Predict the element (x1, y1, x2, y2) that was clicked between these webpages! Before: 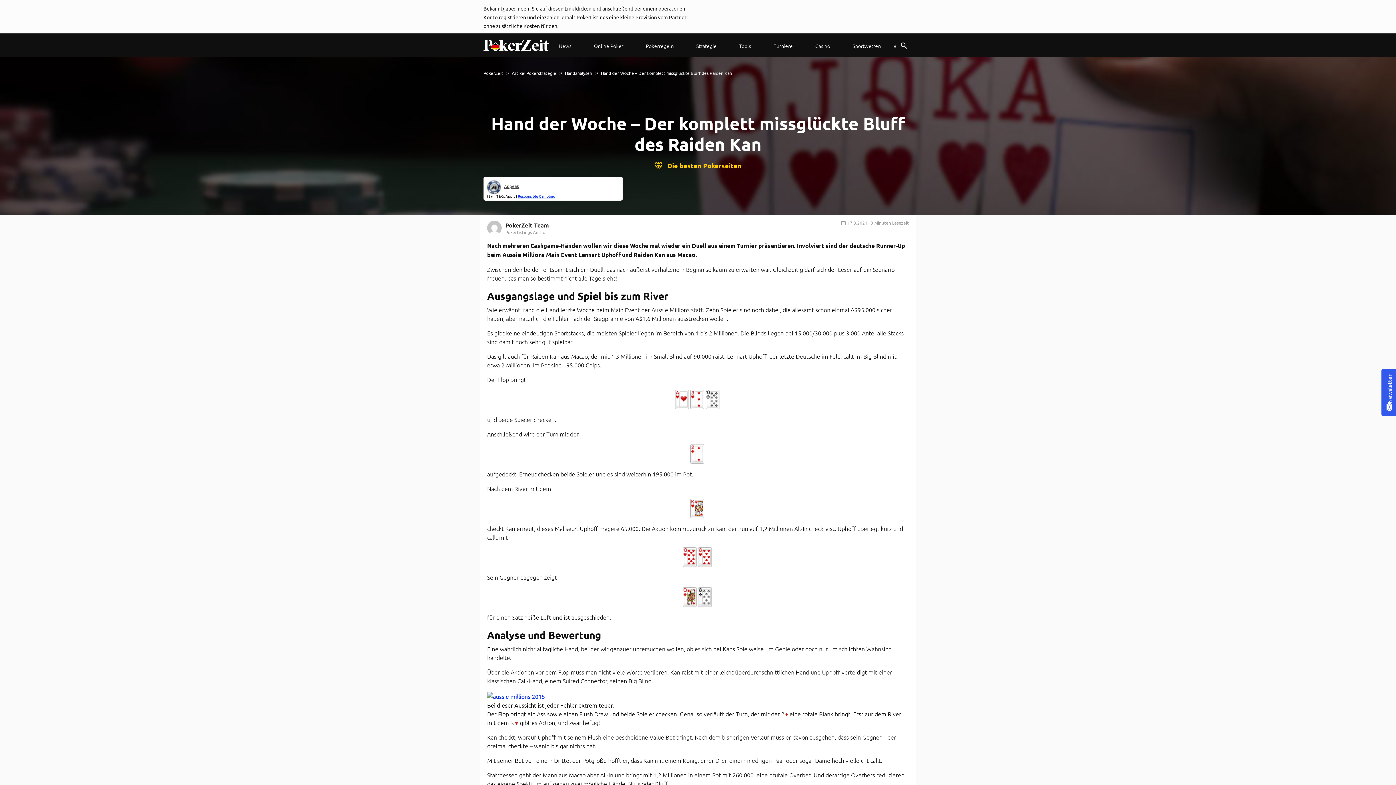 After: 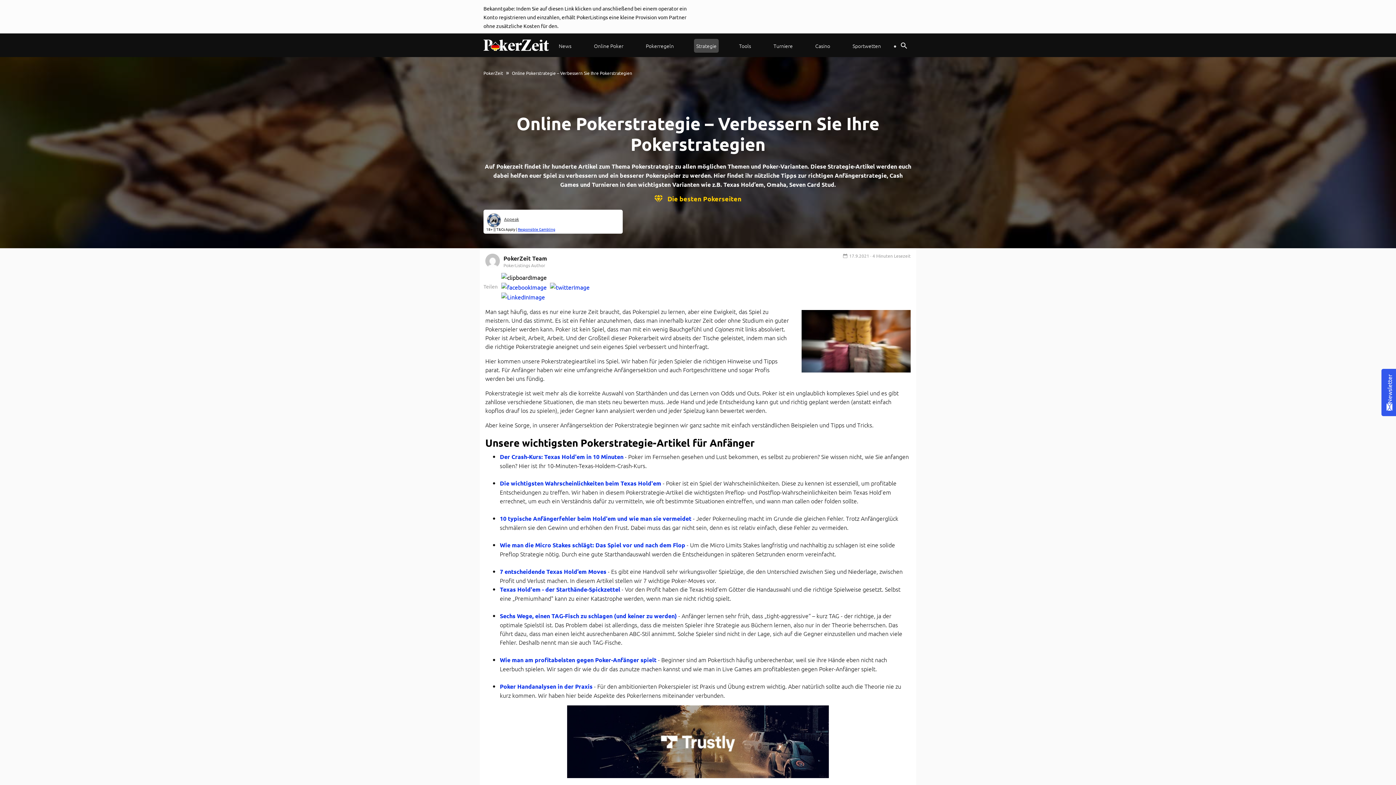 Action: bbox: (694, 38, 719, 52) label: Strategie